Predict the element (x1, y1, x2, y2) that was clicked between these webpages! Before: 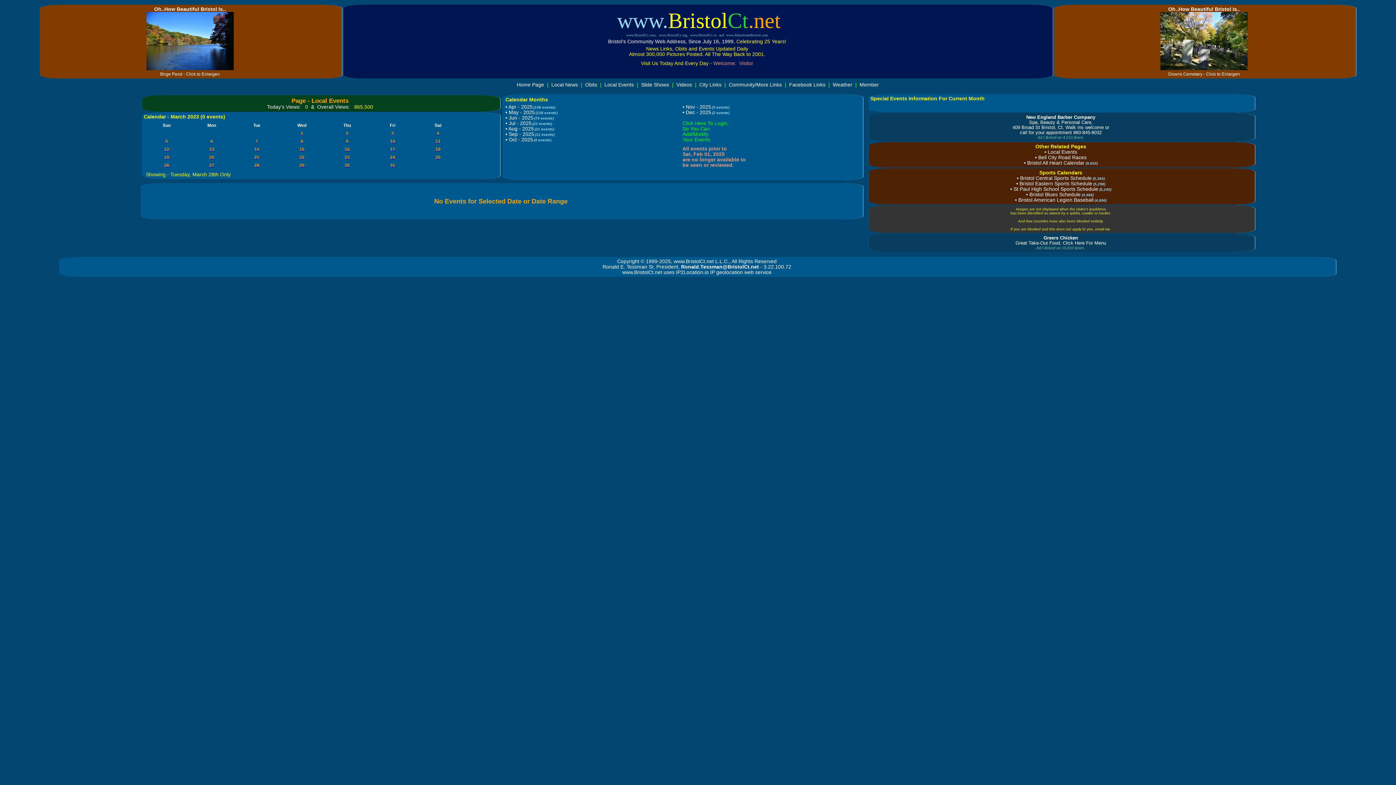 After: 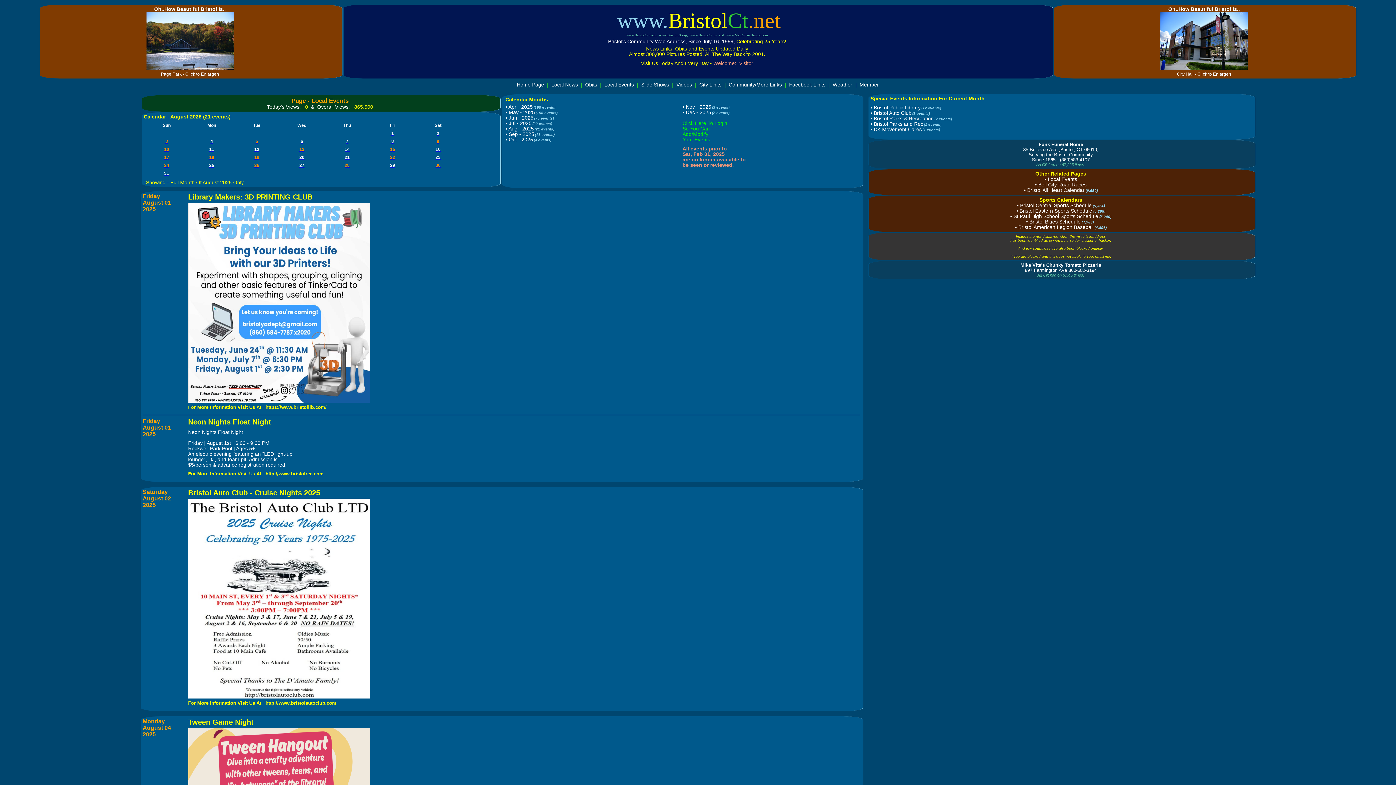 Action: bbox: (508, 125, 534, 131) label: Aug - 2025